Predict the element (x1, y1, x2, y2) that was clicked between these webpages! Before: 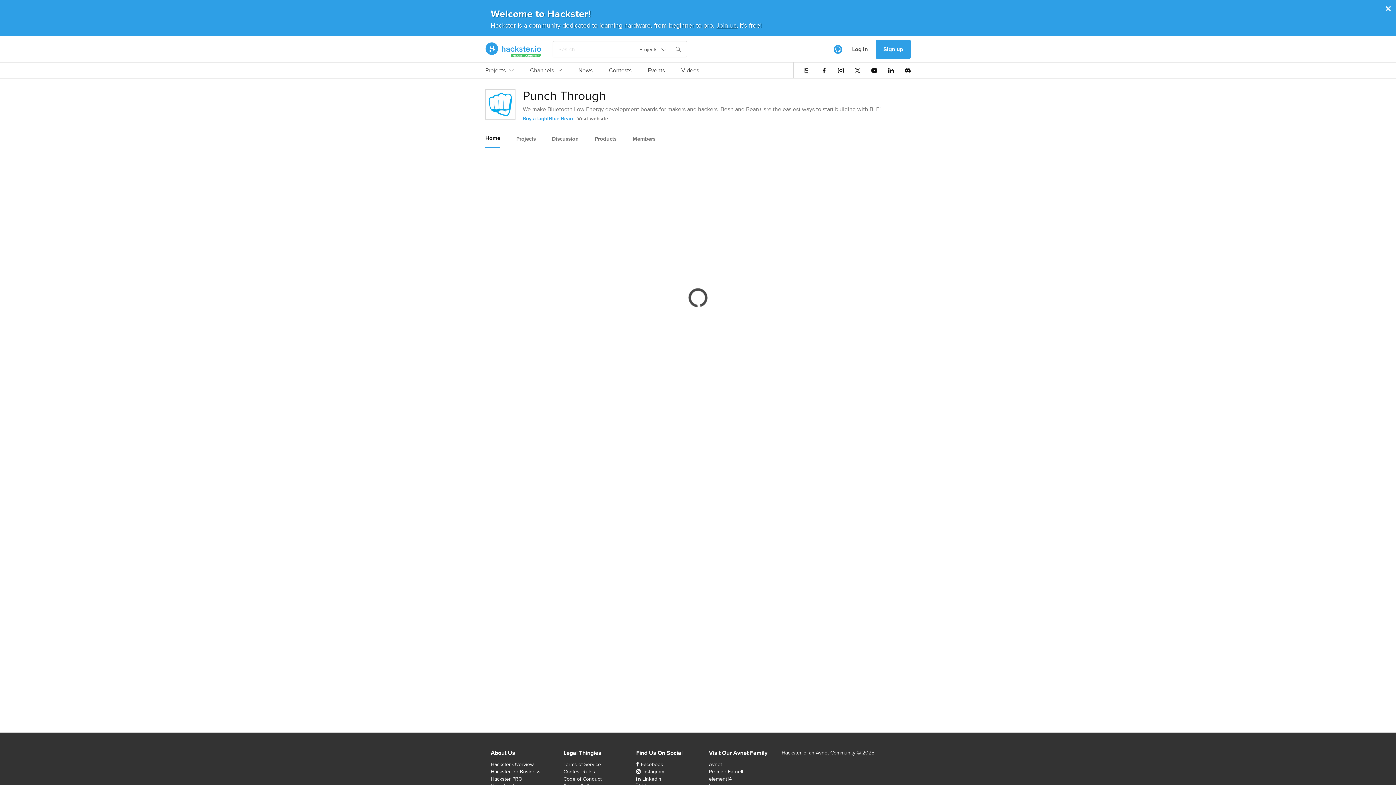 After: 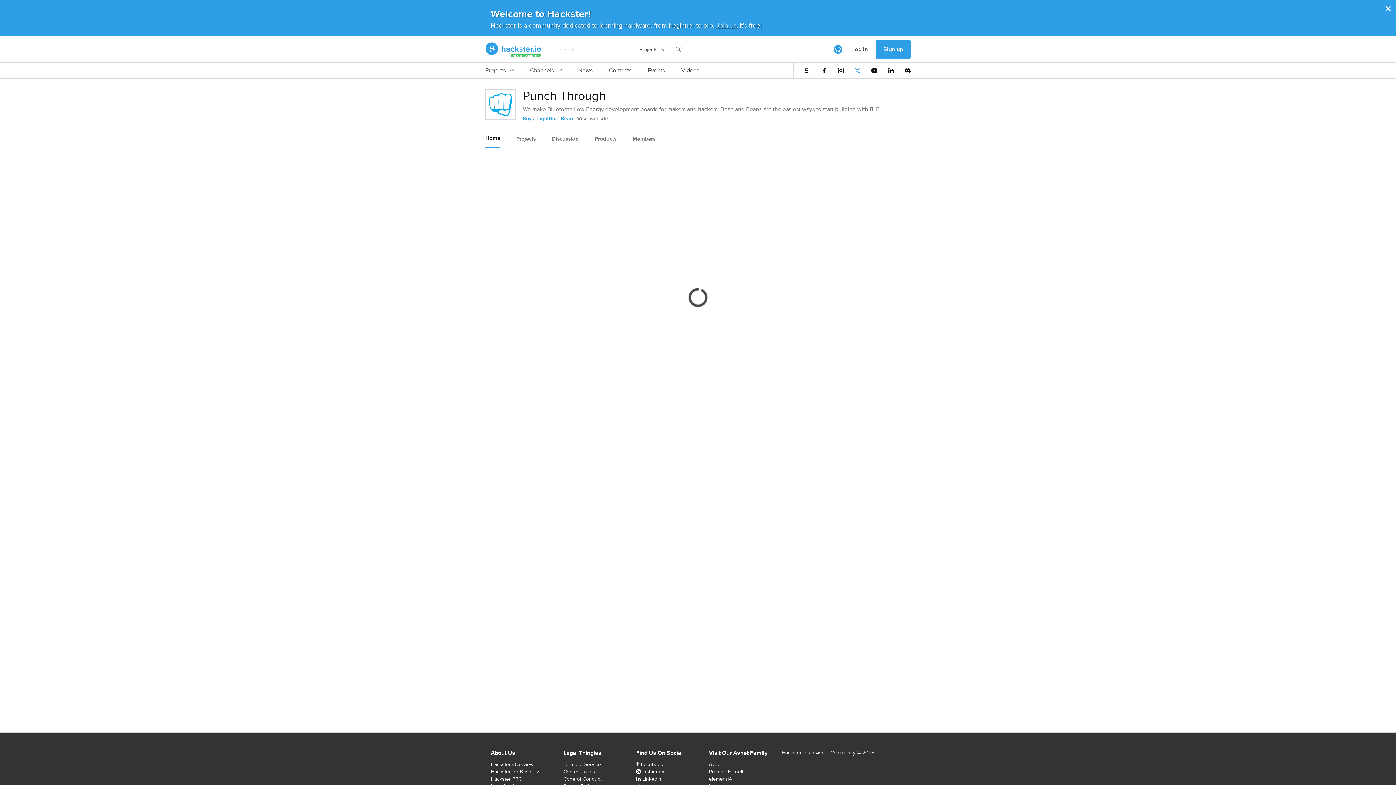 Action: bbox: (854, 67, 860, 73)